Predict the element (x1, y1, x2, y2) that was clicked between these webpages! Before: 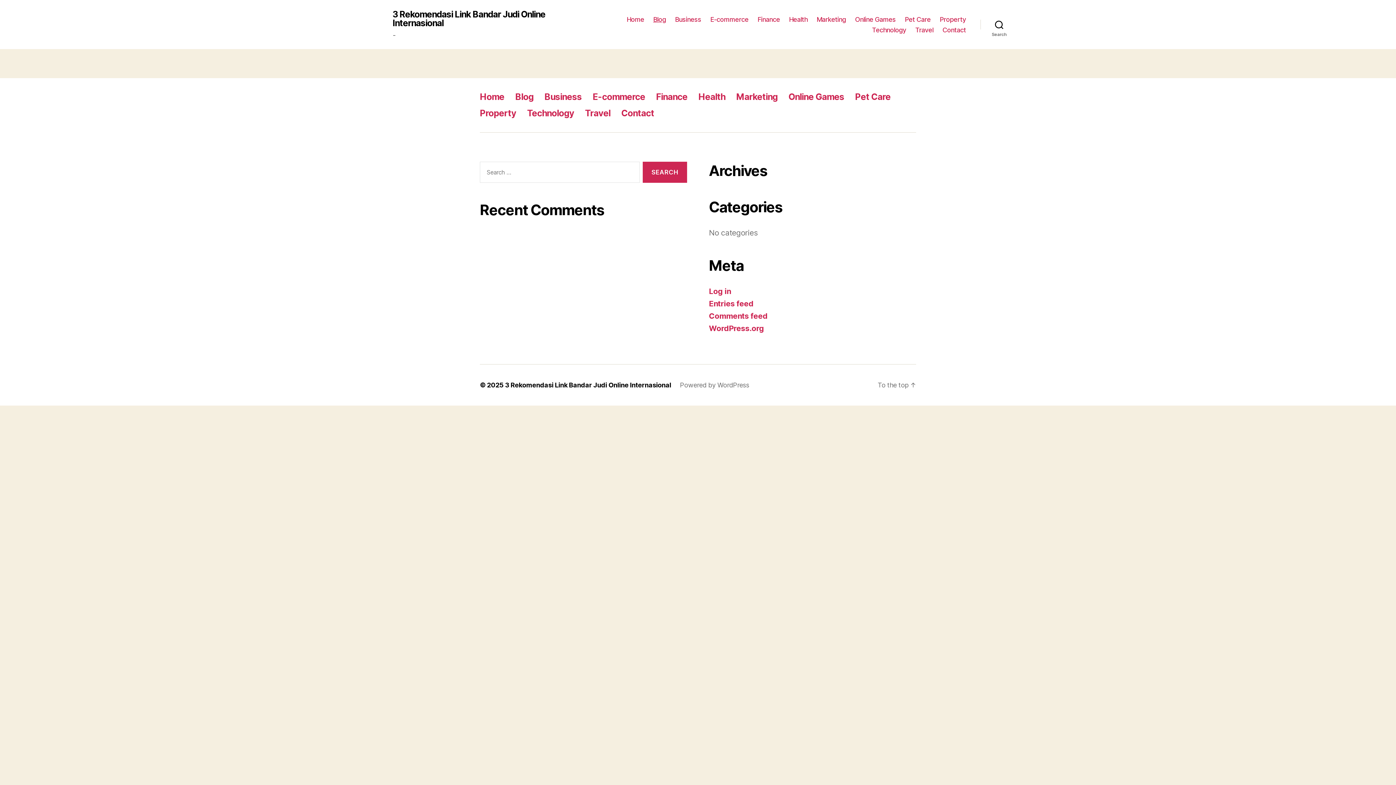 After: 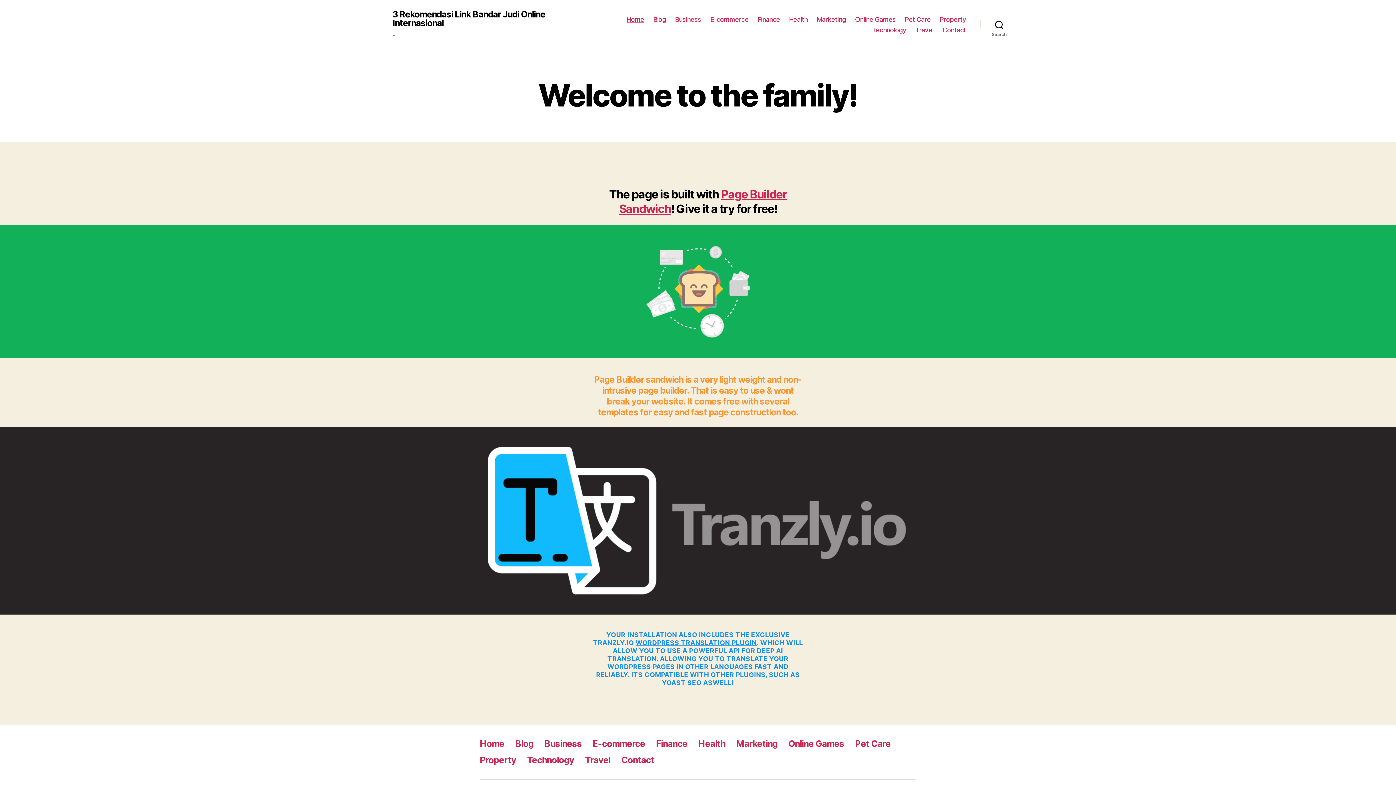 Action: bbox: (626, 15, 644, 23) label: Home